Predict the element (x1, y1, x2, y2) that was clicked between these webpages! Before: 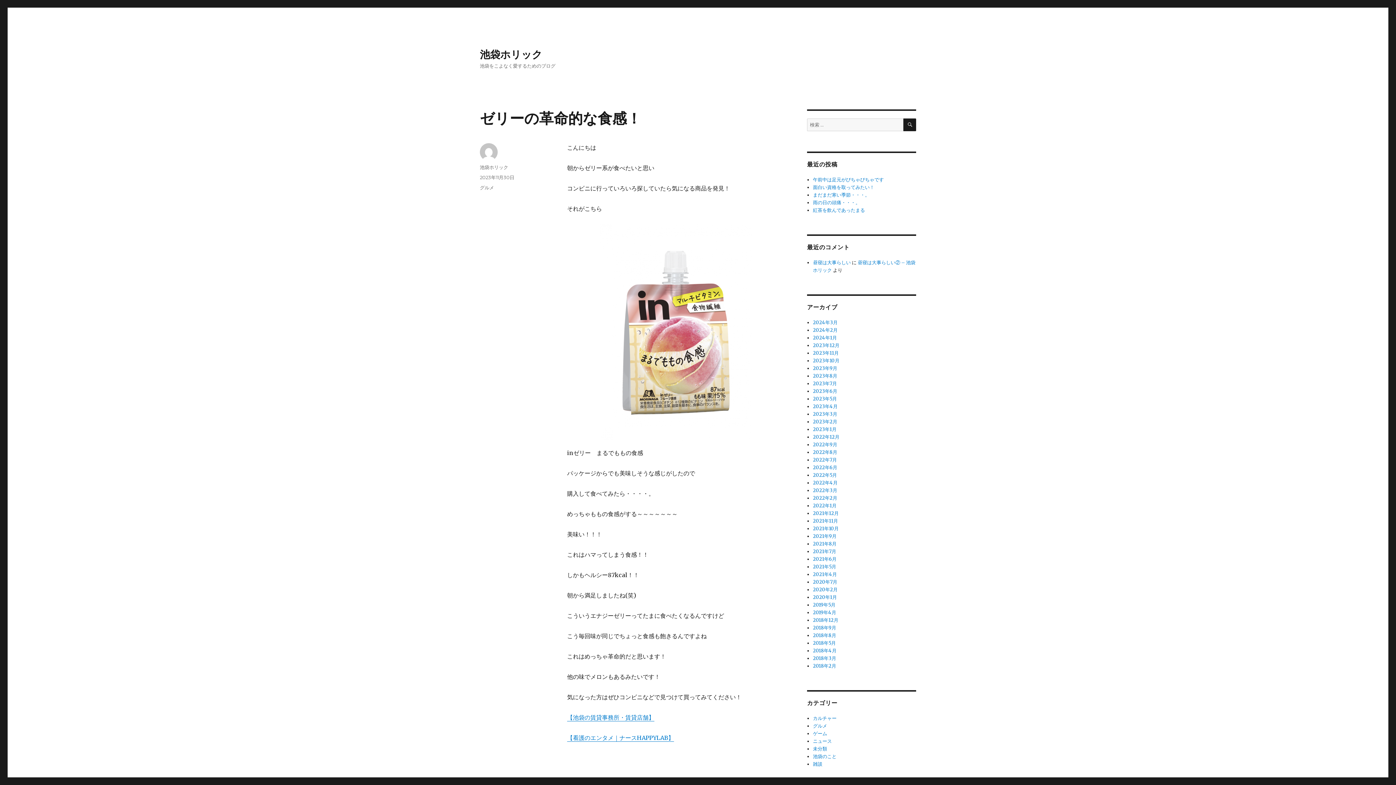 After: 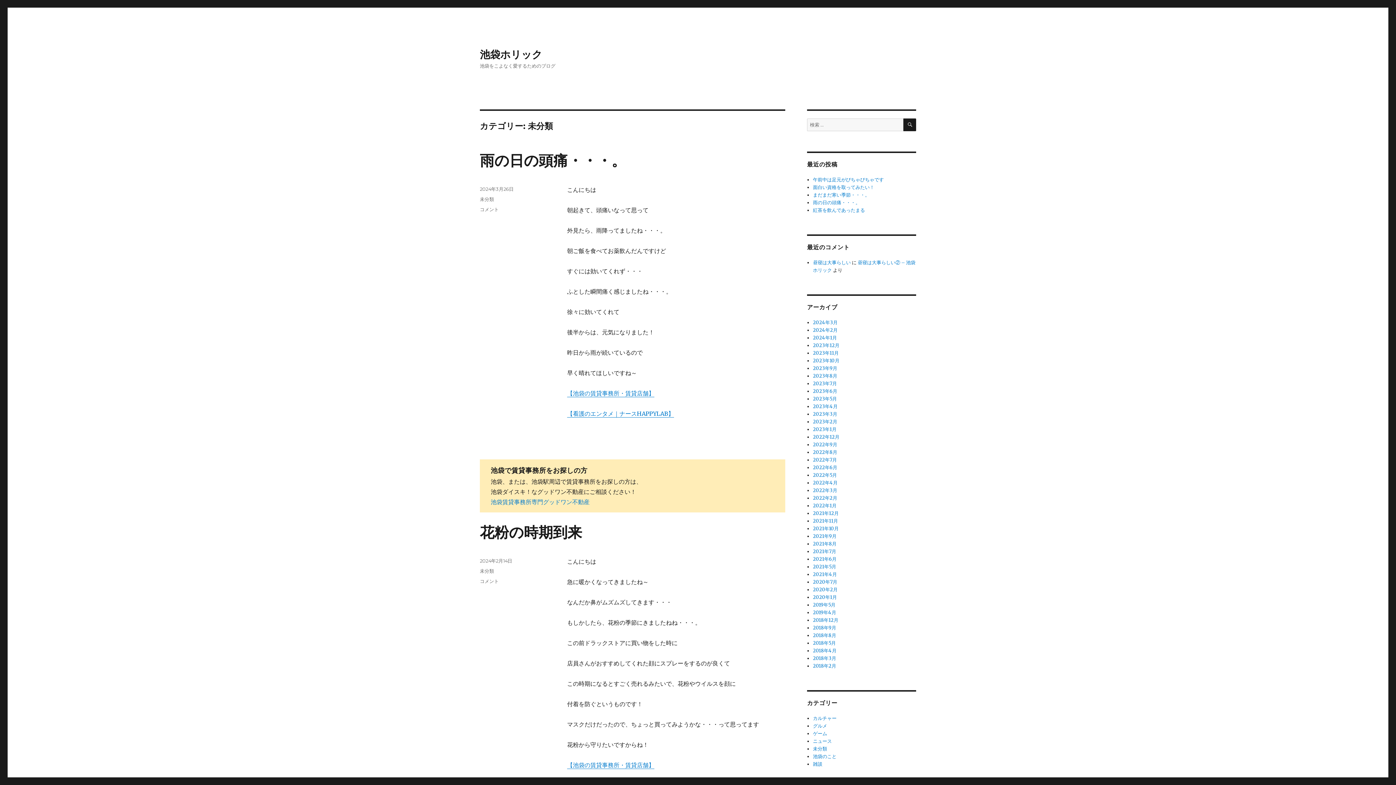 Action: bbox: (813, 746, 827, 752) label: 未分類